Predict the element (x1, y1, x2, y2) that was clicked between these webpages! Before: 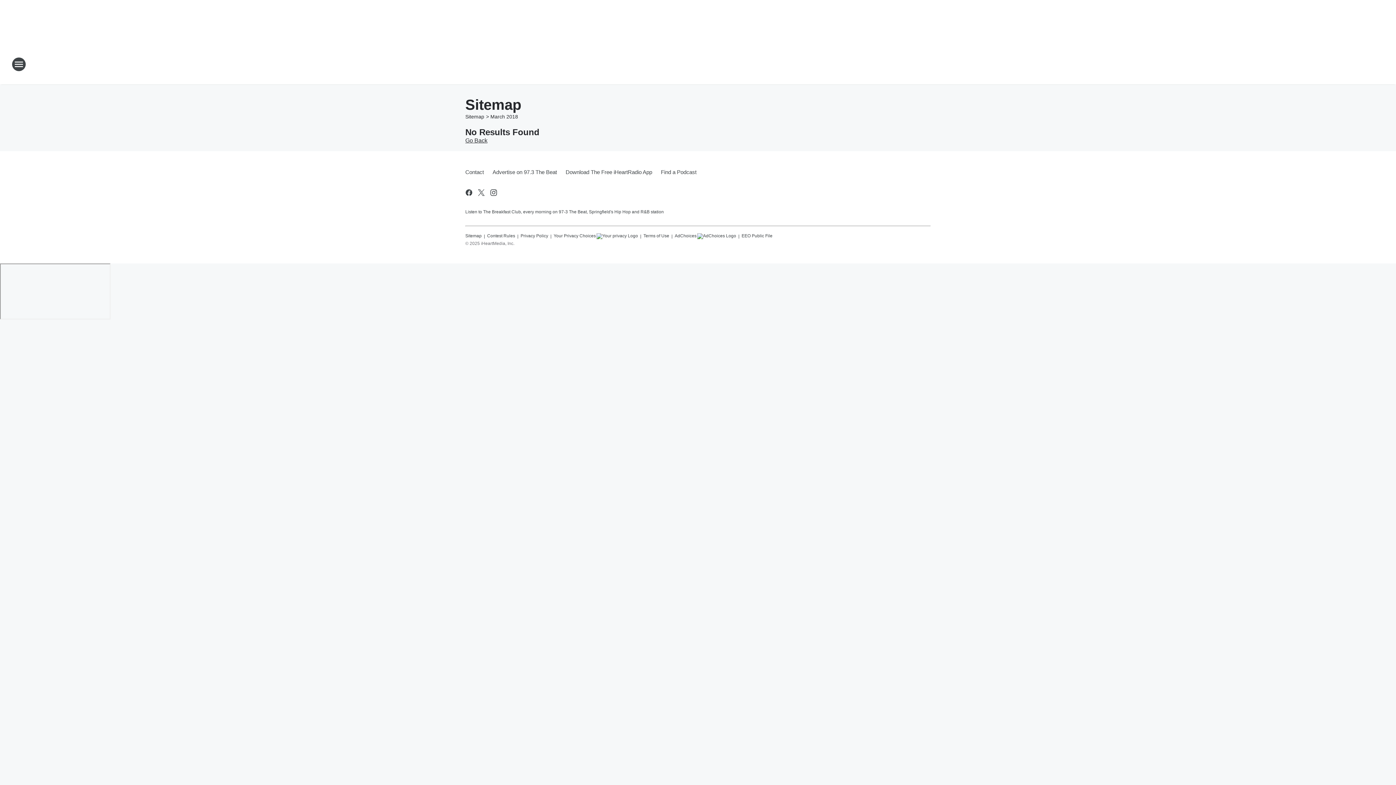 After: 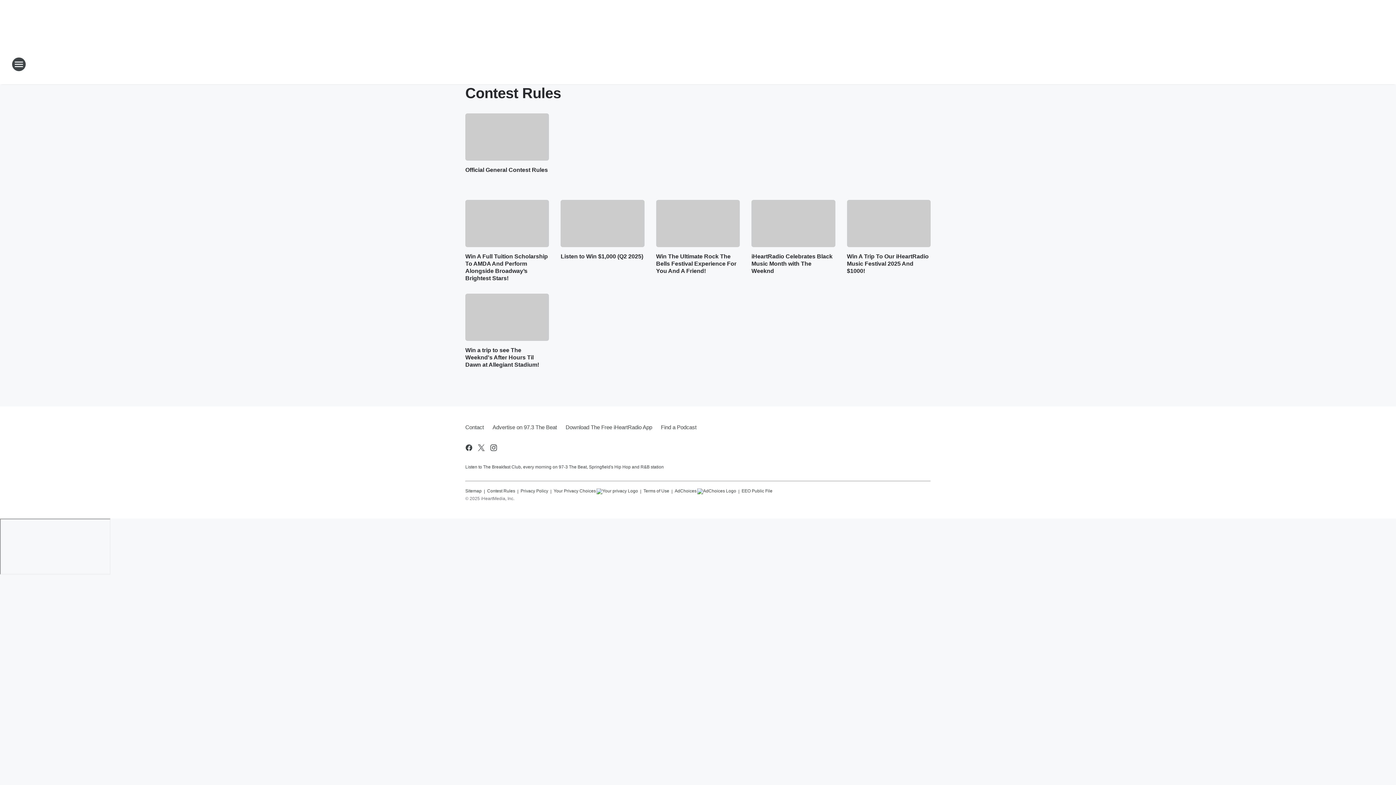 Action: bbox: (487, 230, 515, 239) label: Contest Rules